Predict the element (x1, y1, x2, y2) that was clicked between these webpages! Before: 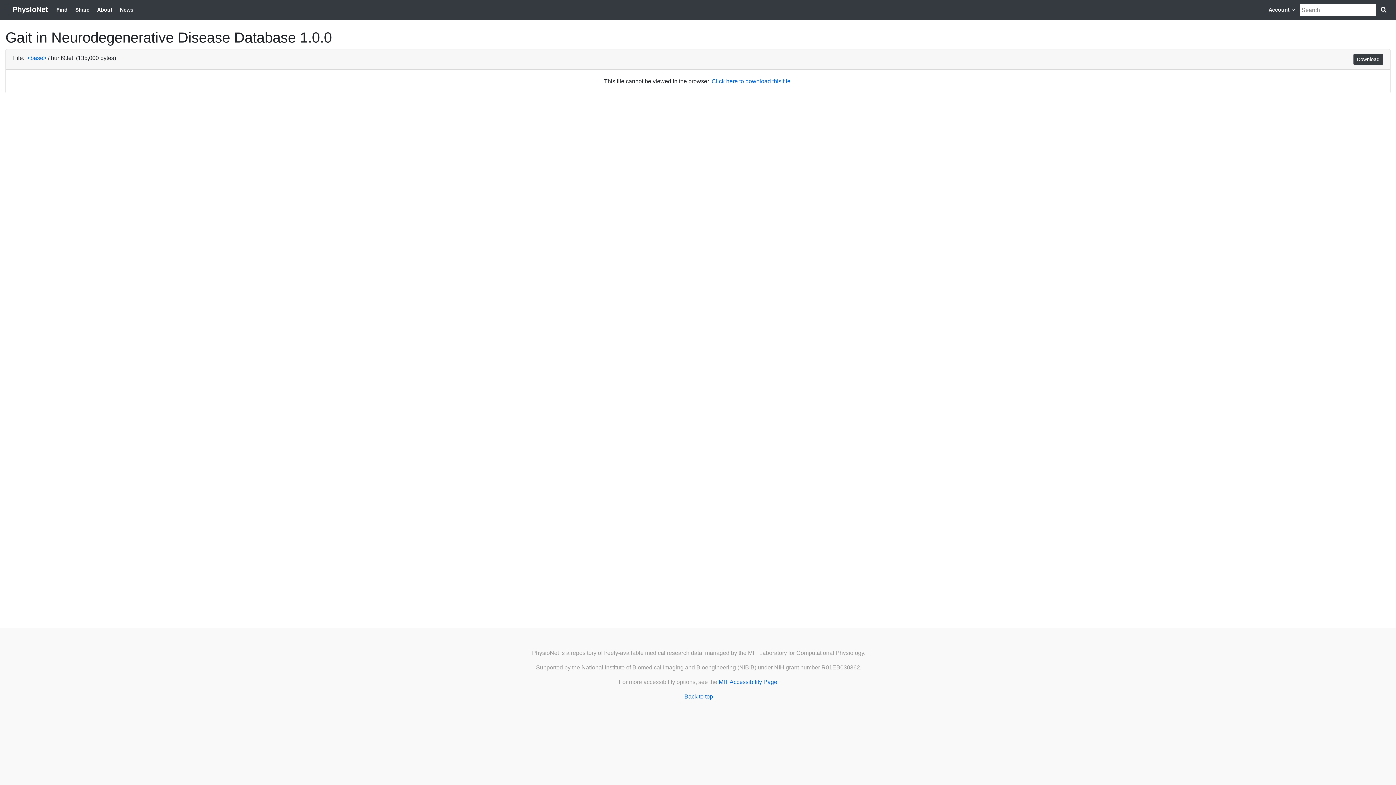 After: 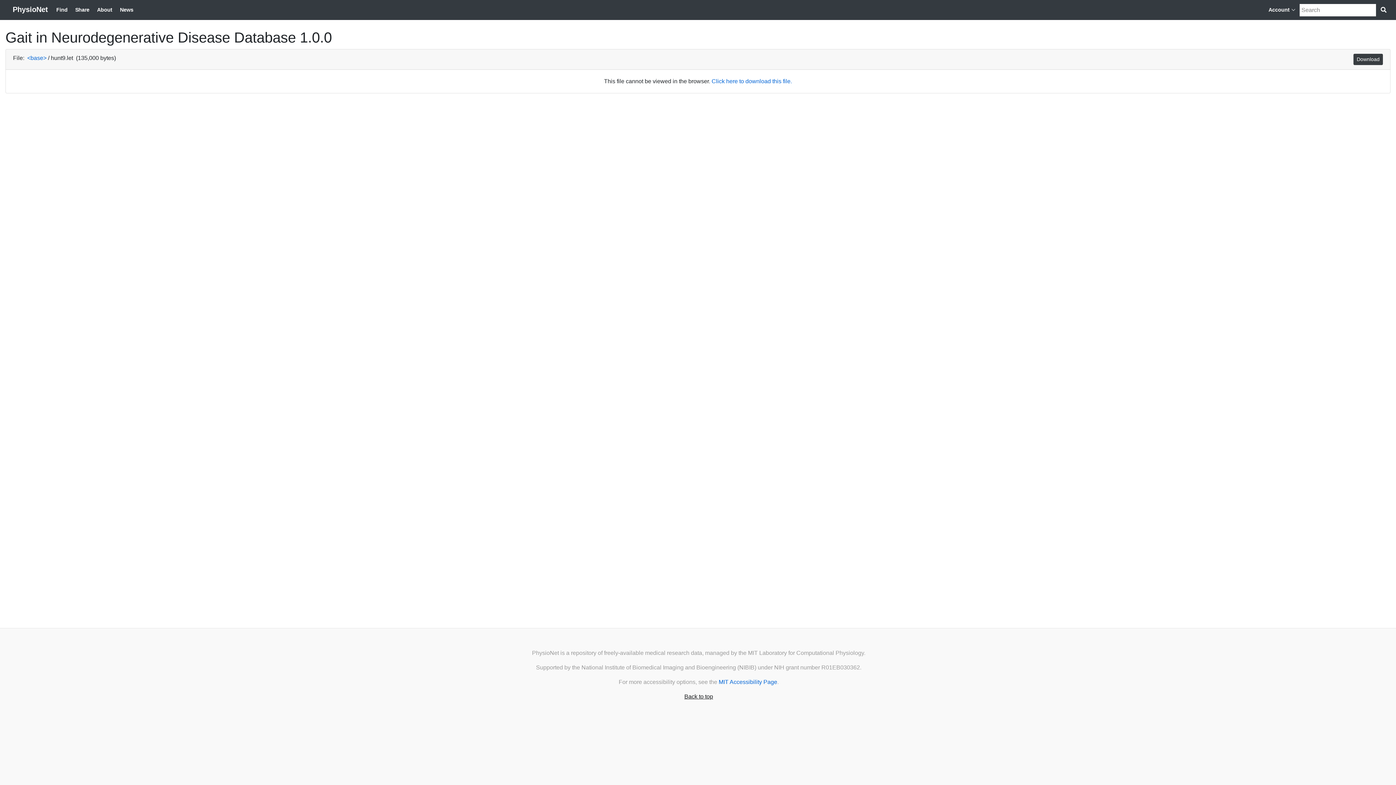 Action: bbox: (684, 693, 713, 700) label: Back to top